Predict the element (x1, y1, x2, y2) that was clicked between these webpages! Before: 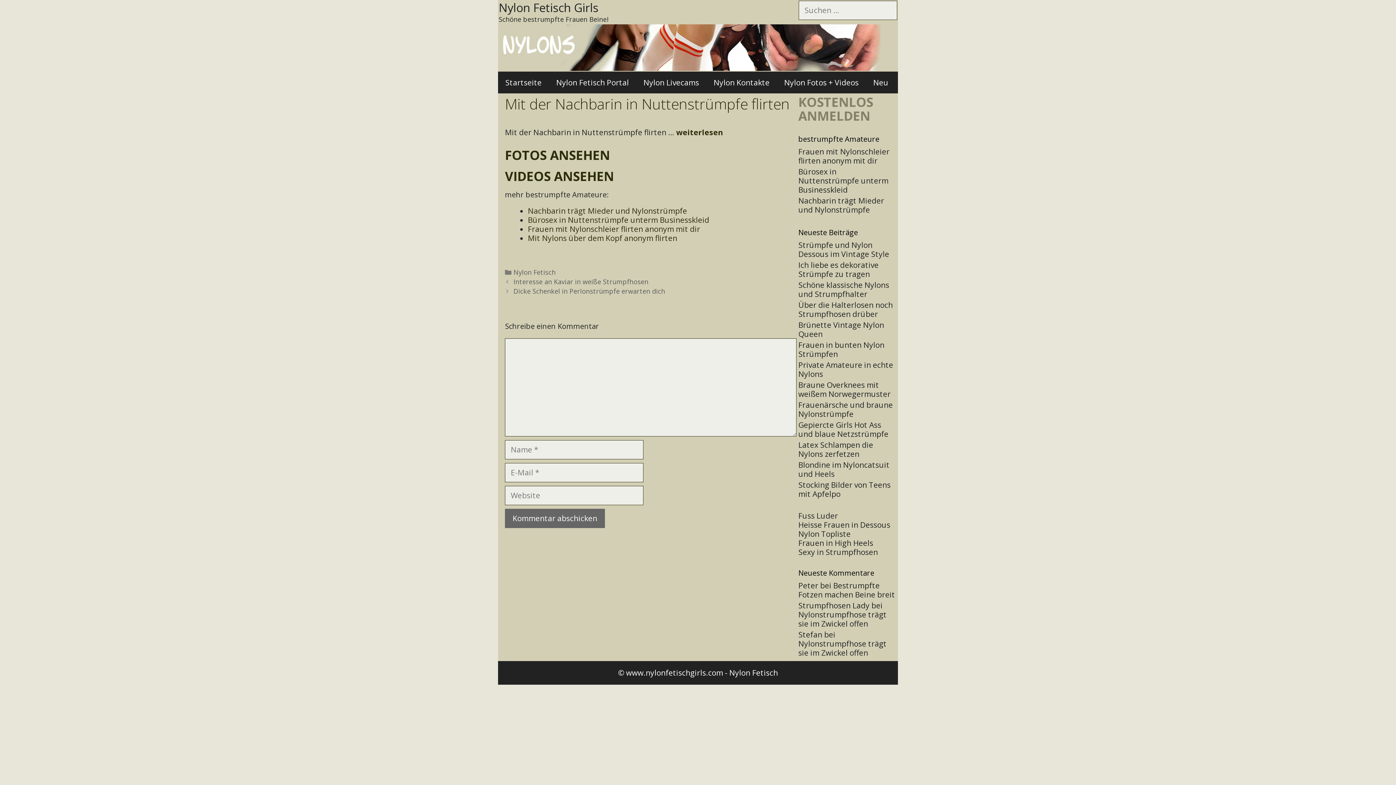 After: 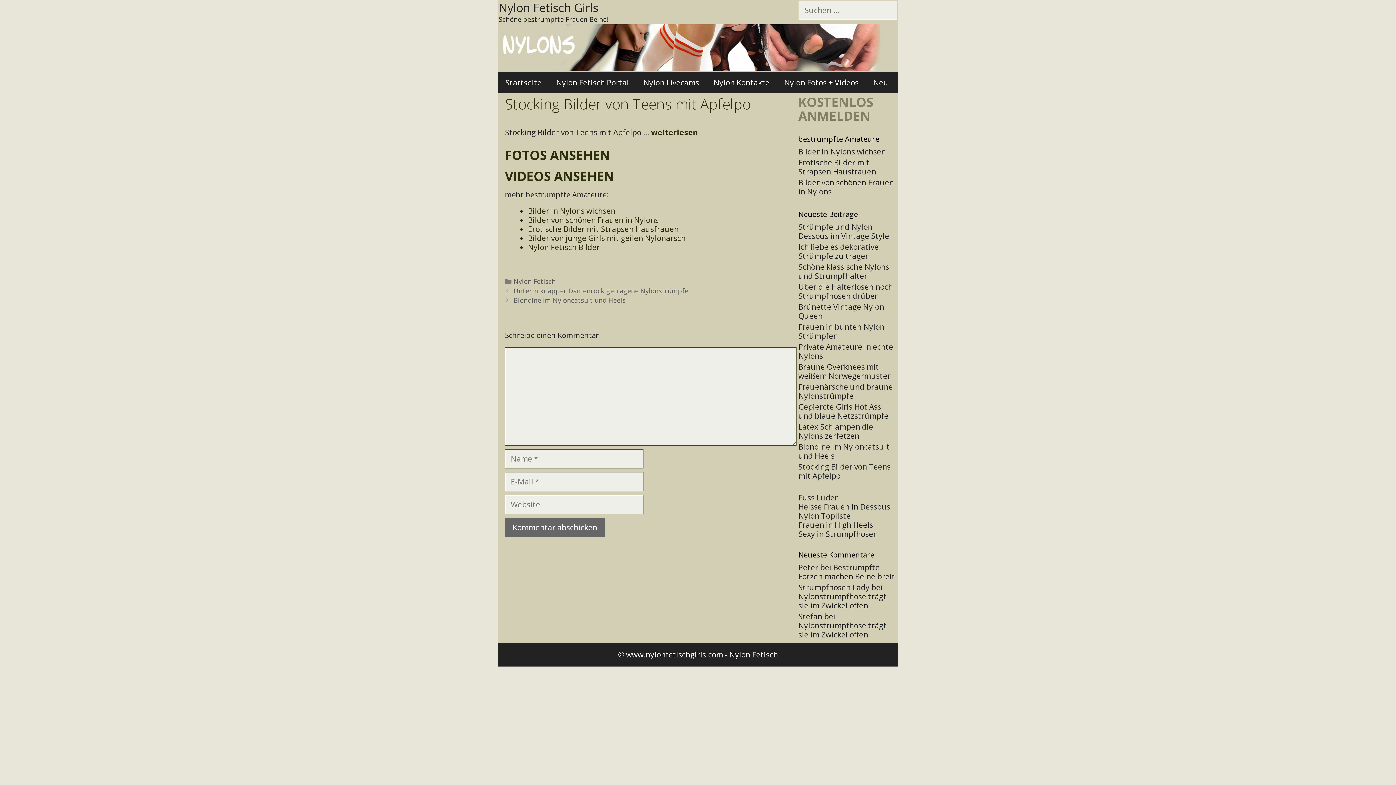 Action: bbox: (798, 479, 890, 499) label: Stocking Bilder von Teens mit Apfelpo